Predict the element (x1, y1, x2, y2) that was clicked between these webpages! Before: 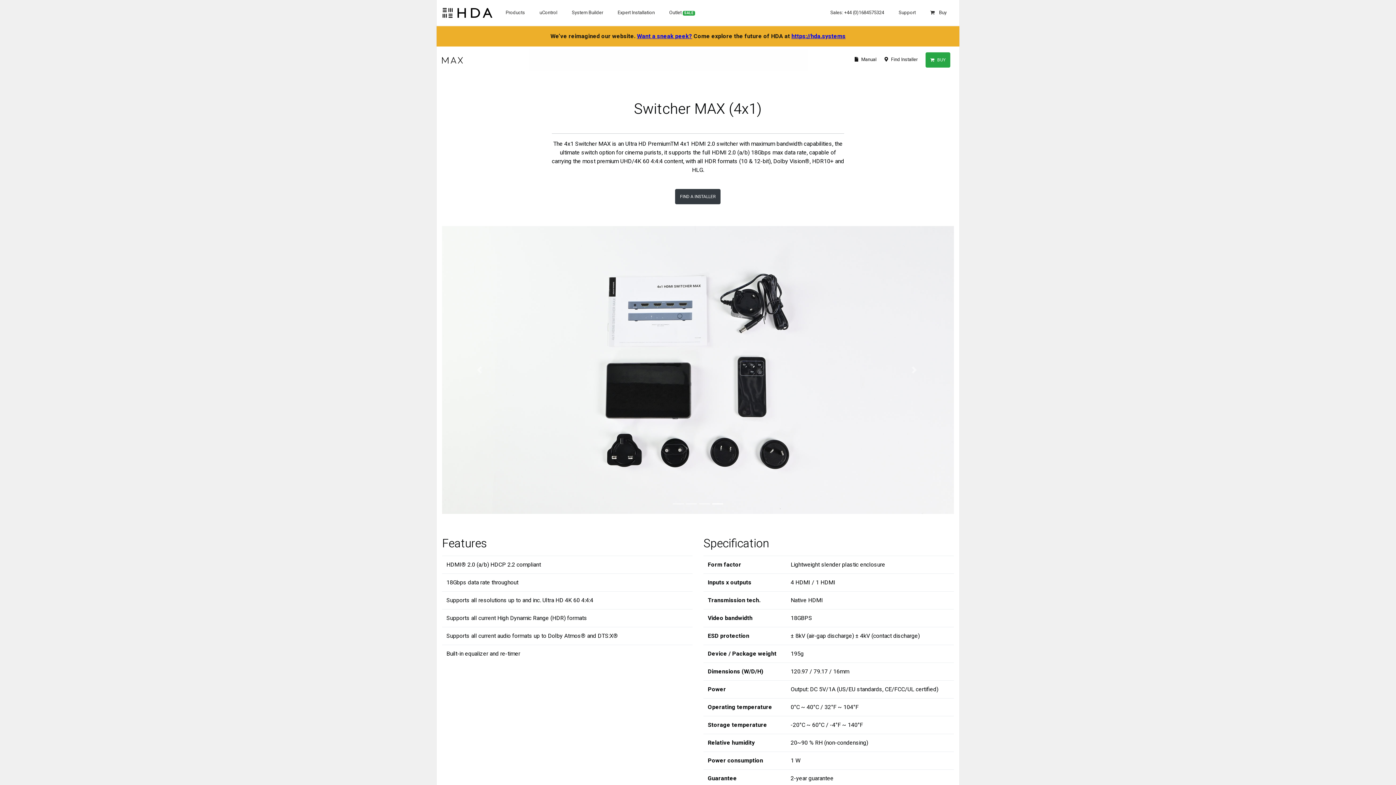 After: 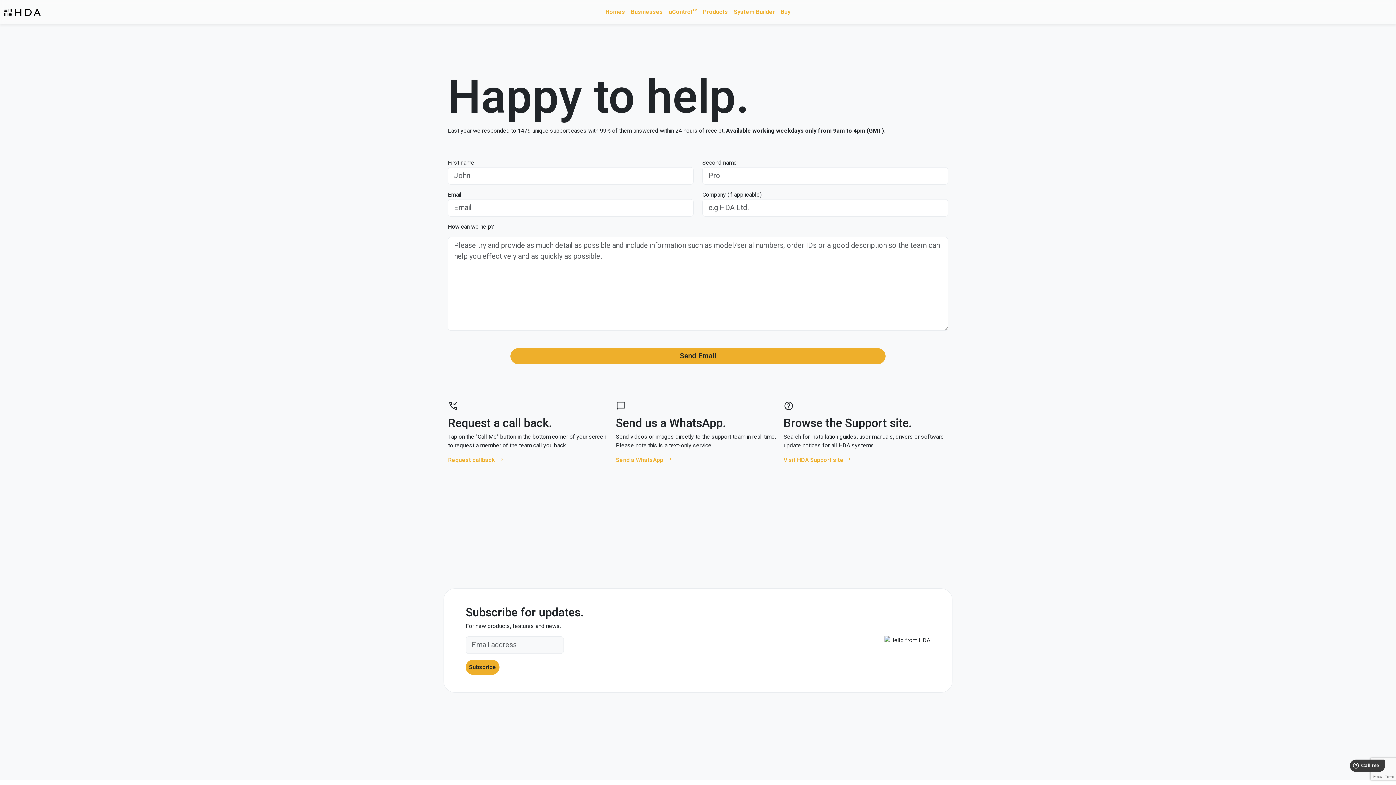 Action: label: Sales: +44 (0)1684575324 bbox: (823, 3, 891, 21)